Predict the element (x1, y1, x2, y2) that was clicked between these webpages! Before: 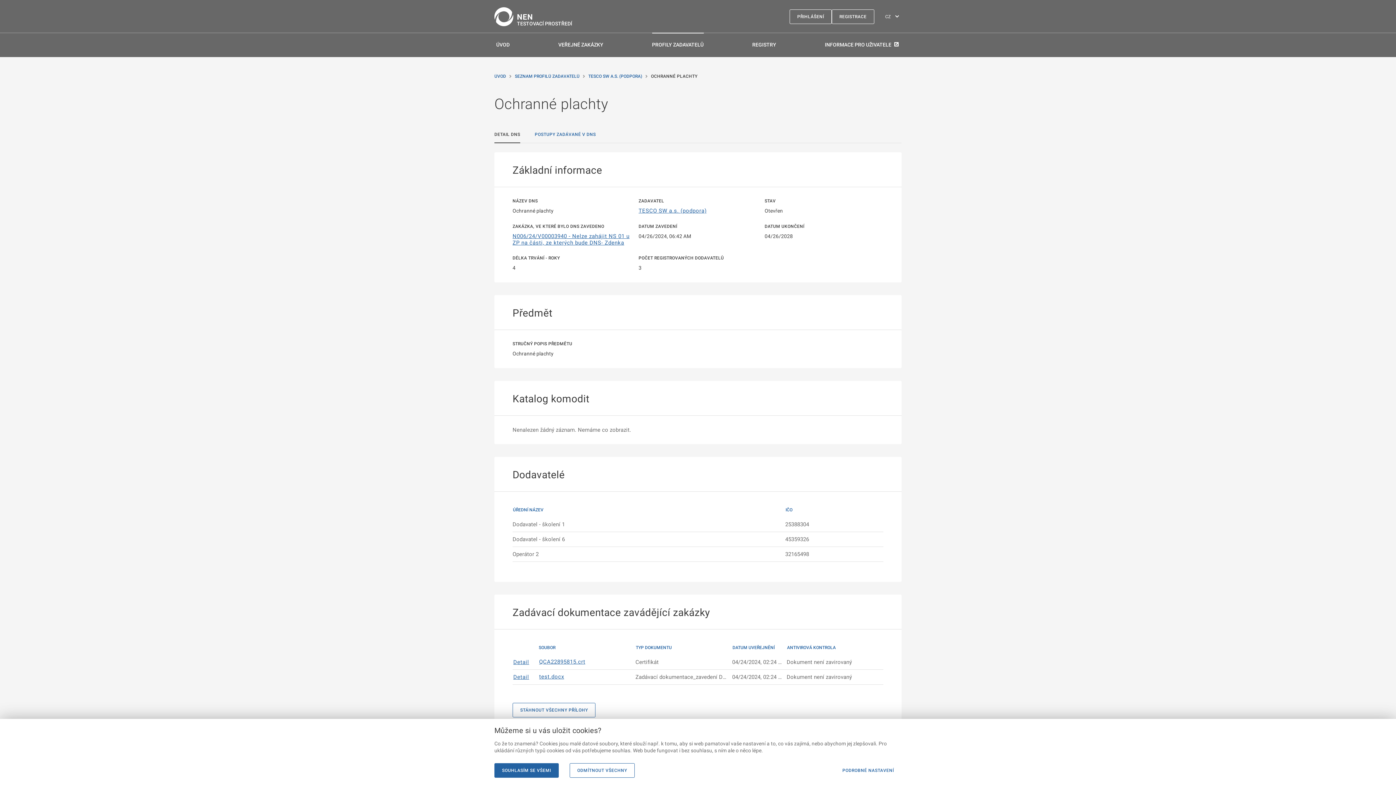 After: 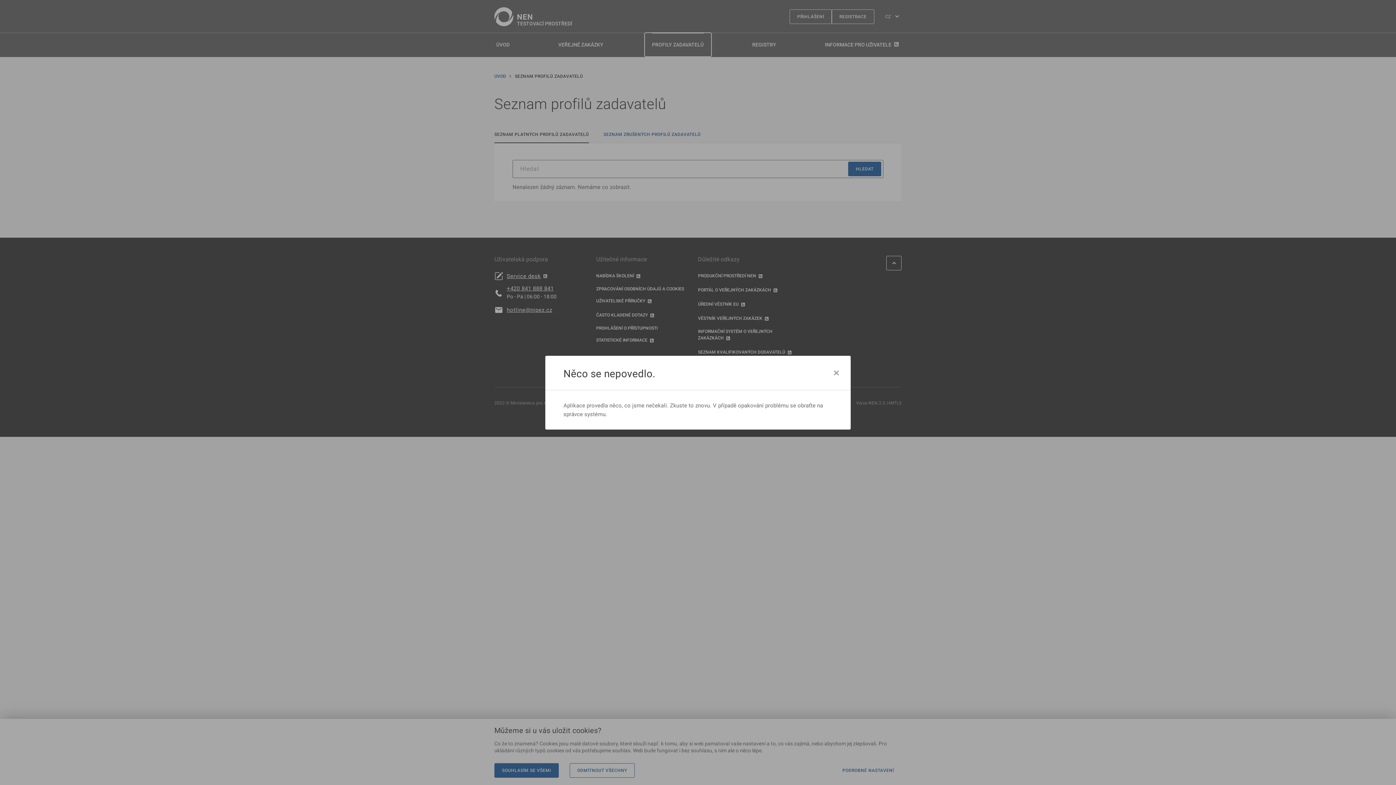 Action: label: PROFILY ZADAVATELŮ bbox: (644, 33, 711, 56)